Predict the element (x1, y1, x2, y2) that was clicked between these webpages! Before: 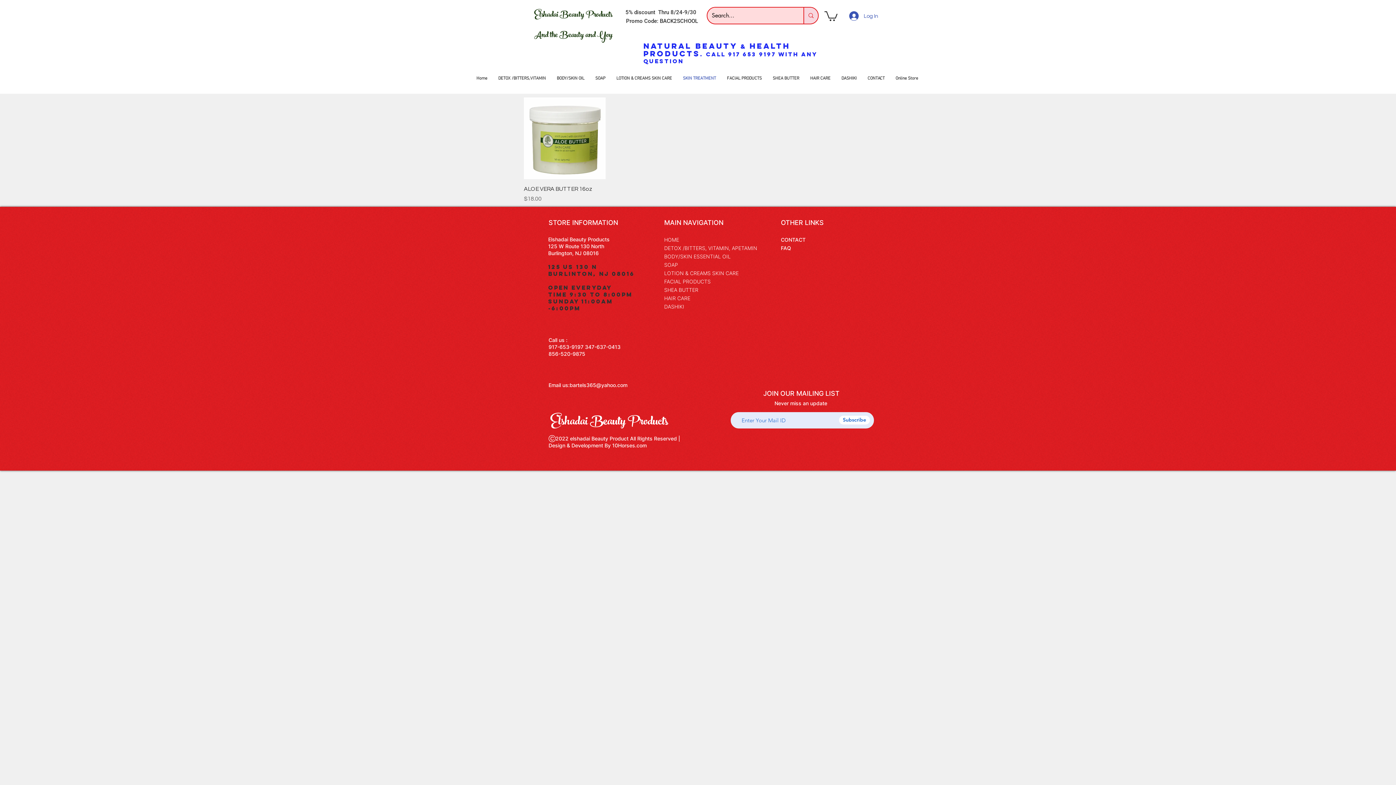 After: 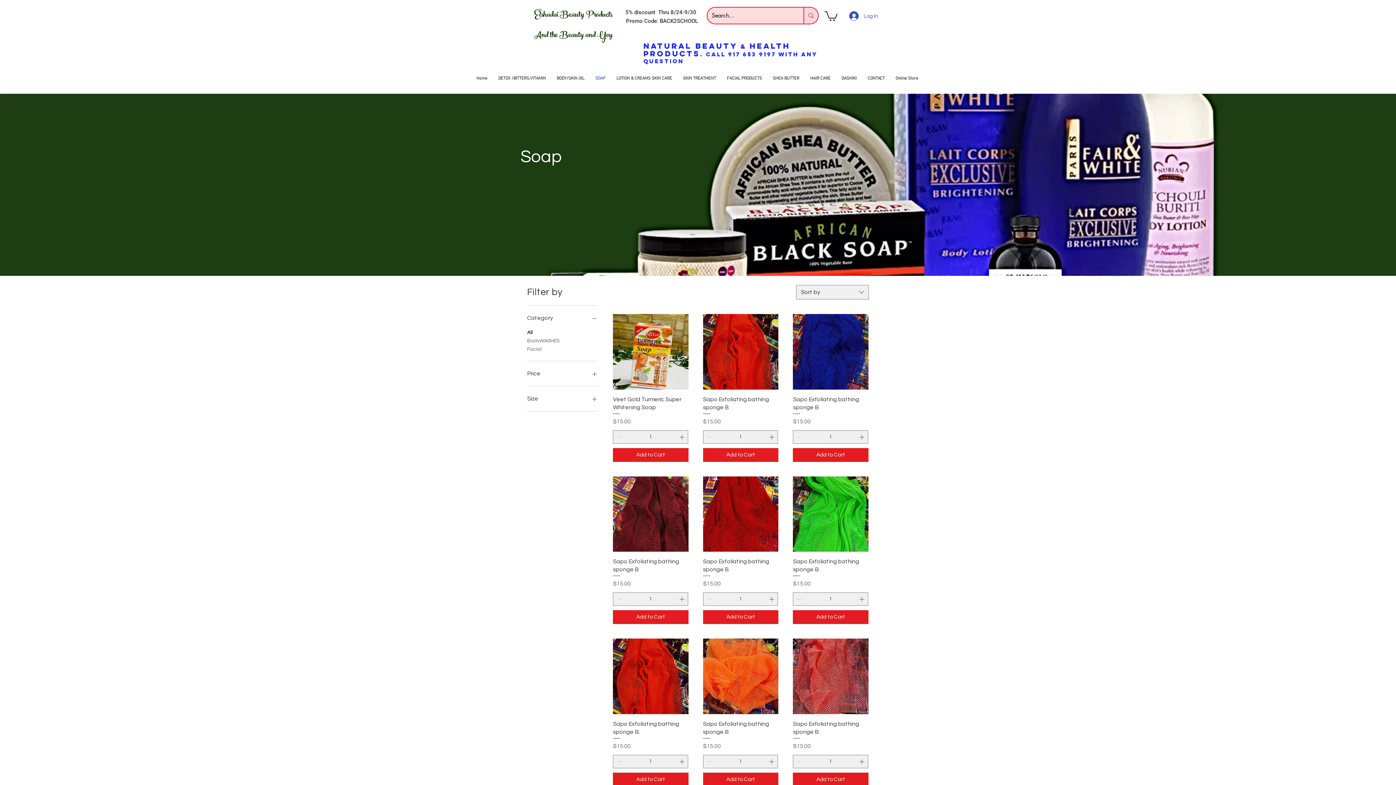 Action: bbox: (590, 70, 611, 86) label: SOAP